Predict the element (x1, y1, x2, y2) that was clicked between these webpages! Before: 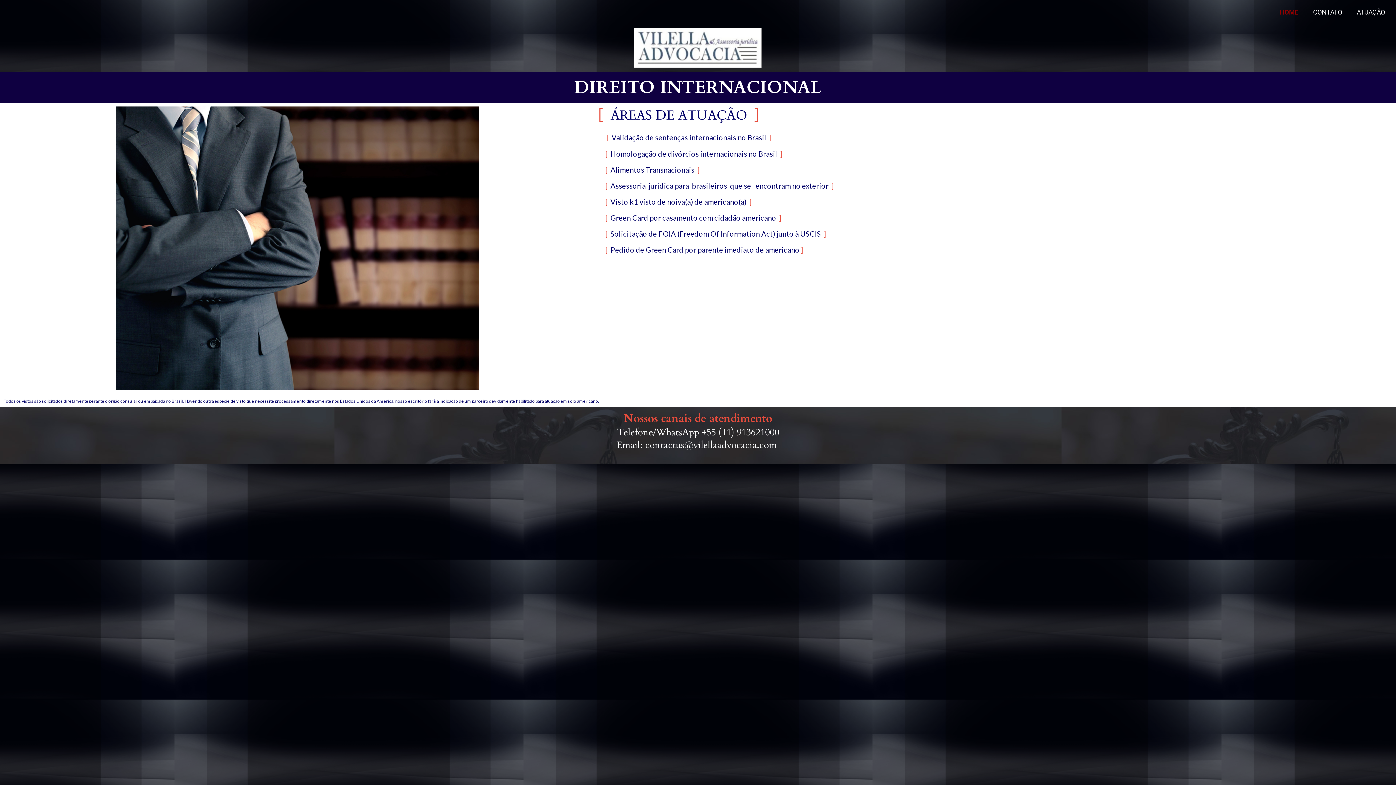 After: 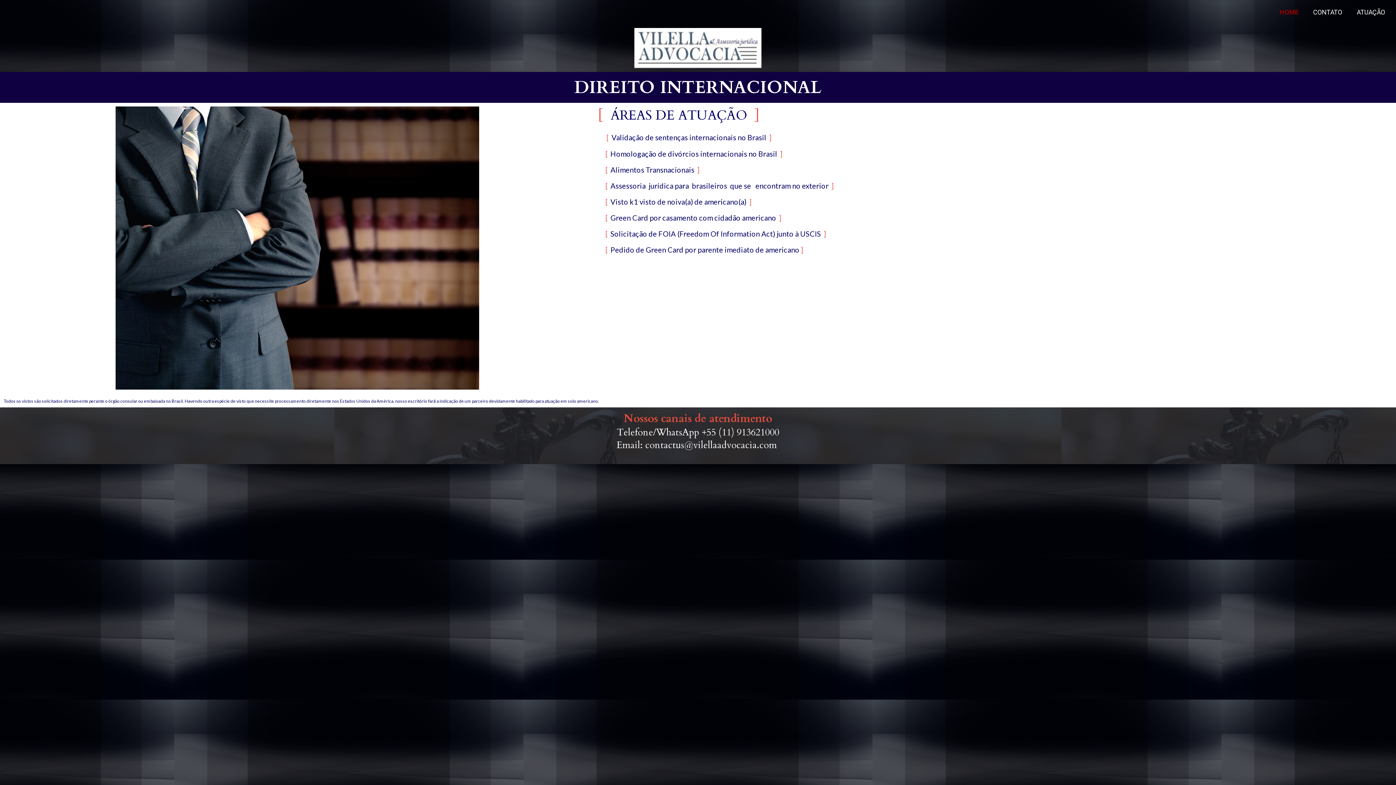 Action: label: HOME bbox: (1276, 6, 1302, 17)